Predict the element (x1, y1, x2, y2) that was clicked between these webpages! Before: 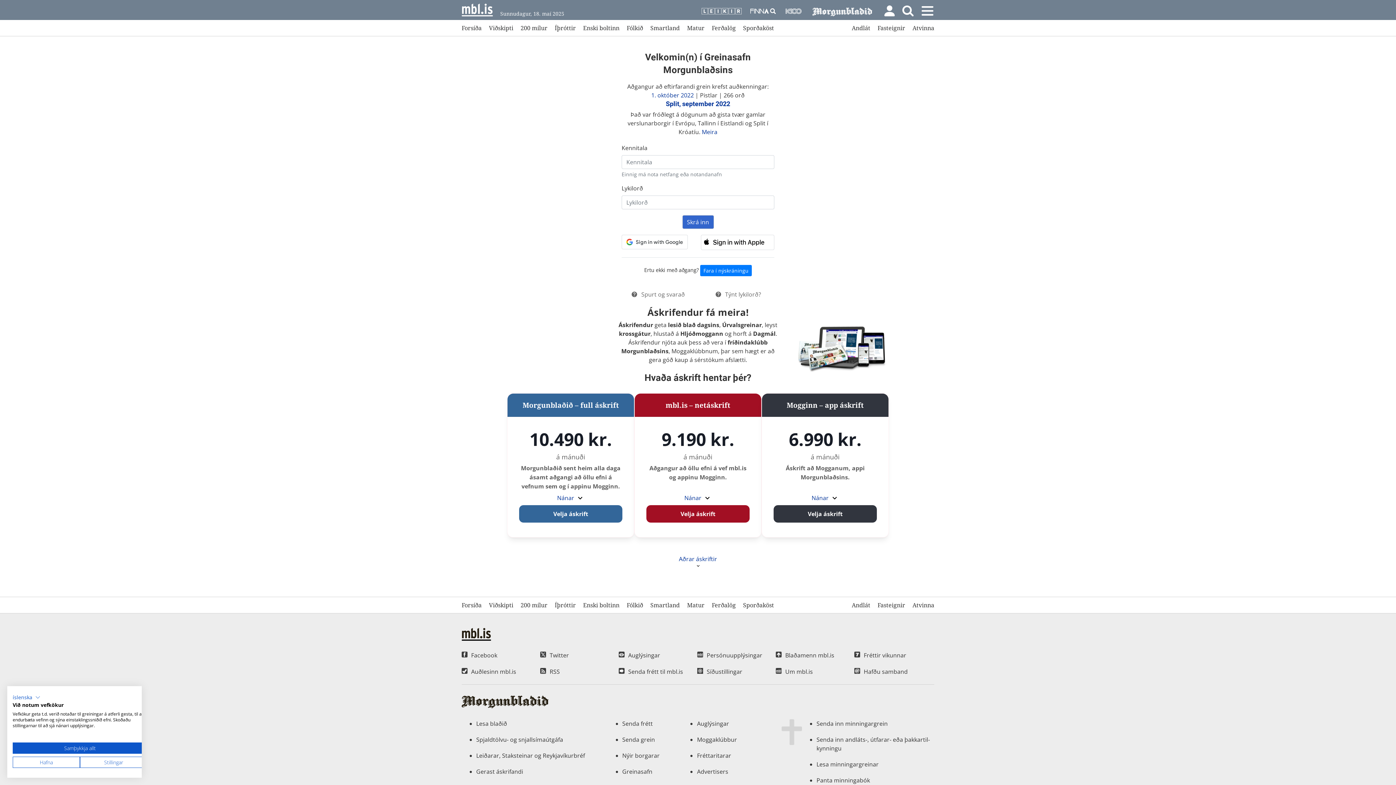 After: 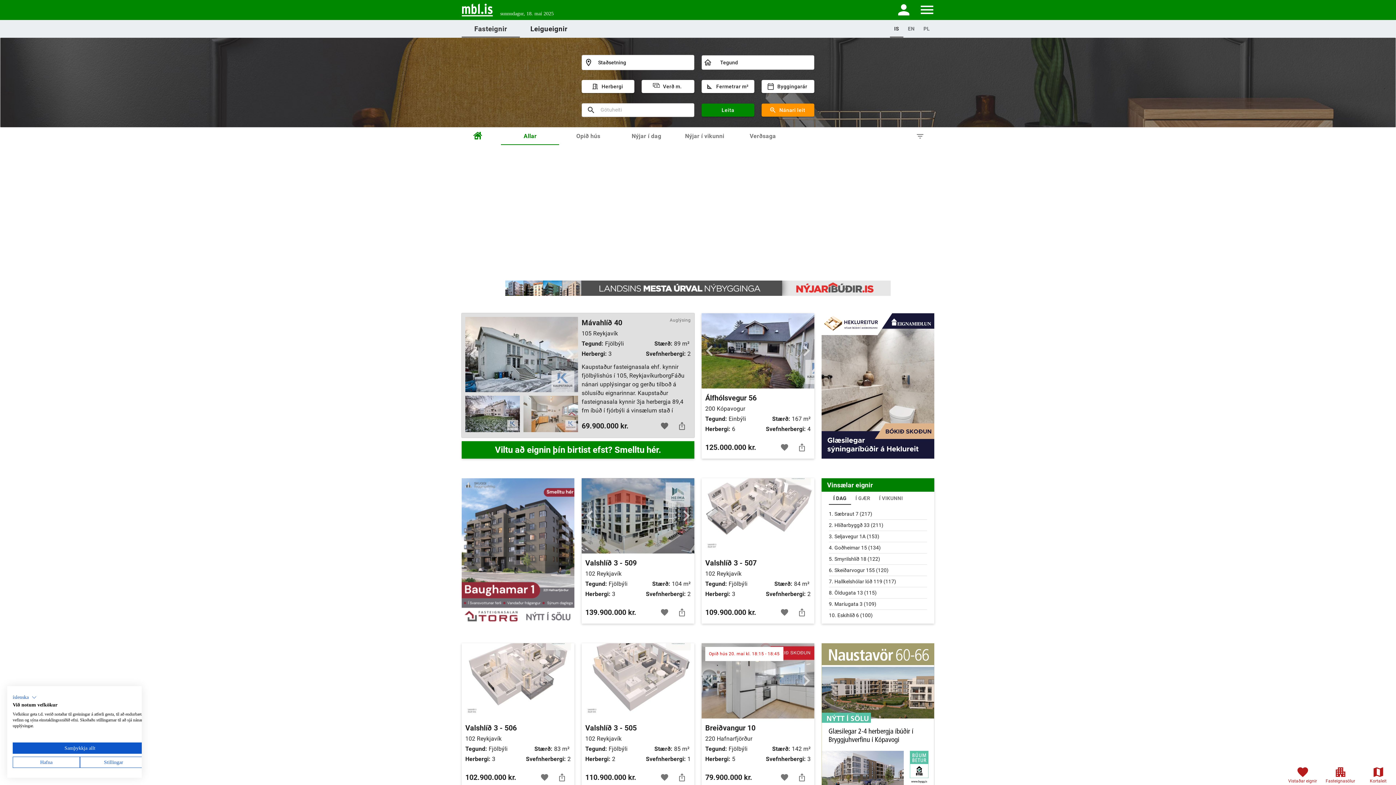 Action: bbox: (877, 601, 905, 609) label: Fasteignir